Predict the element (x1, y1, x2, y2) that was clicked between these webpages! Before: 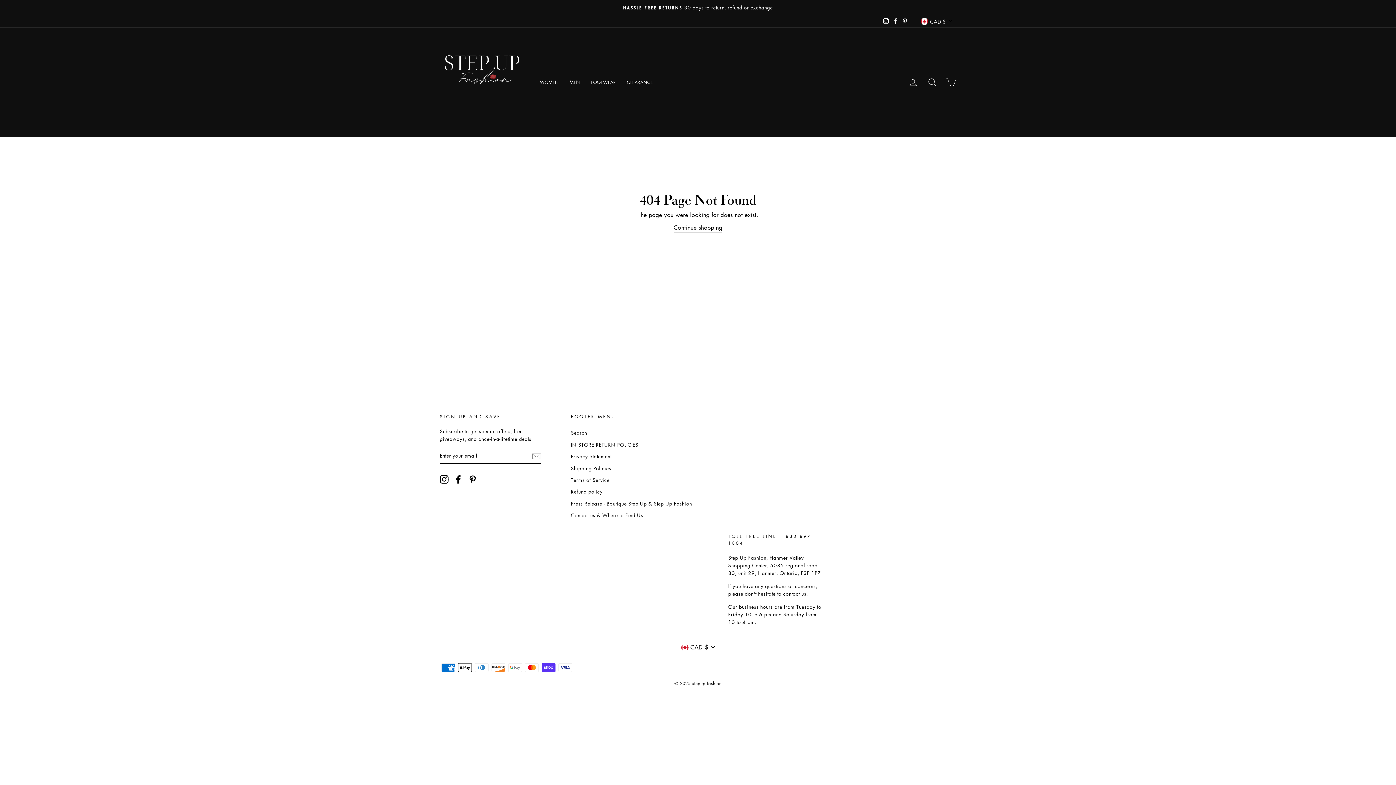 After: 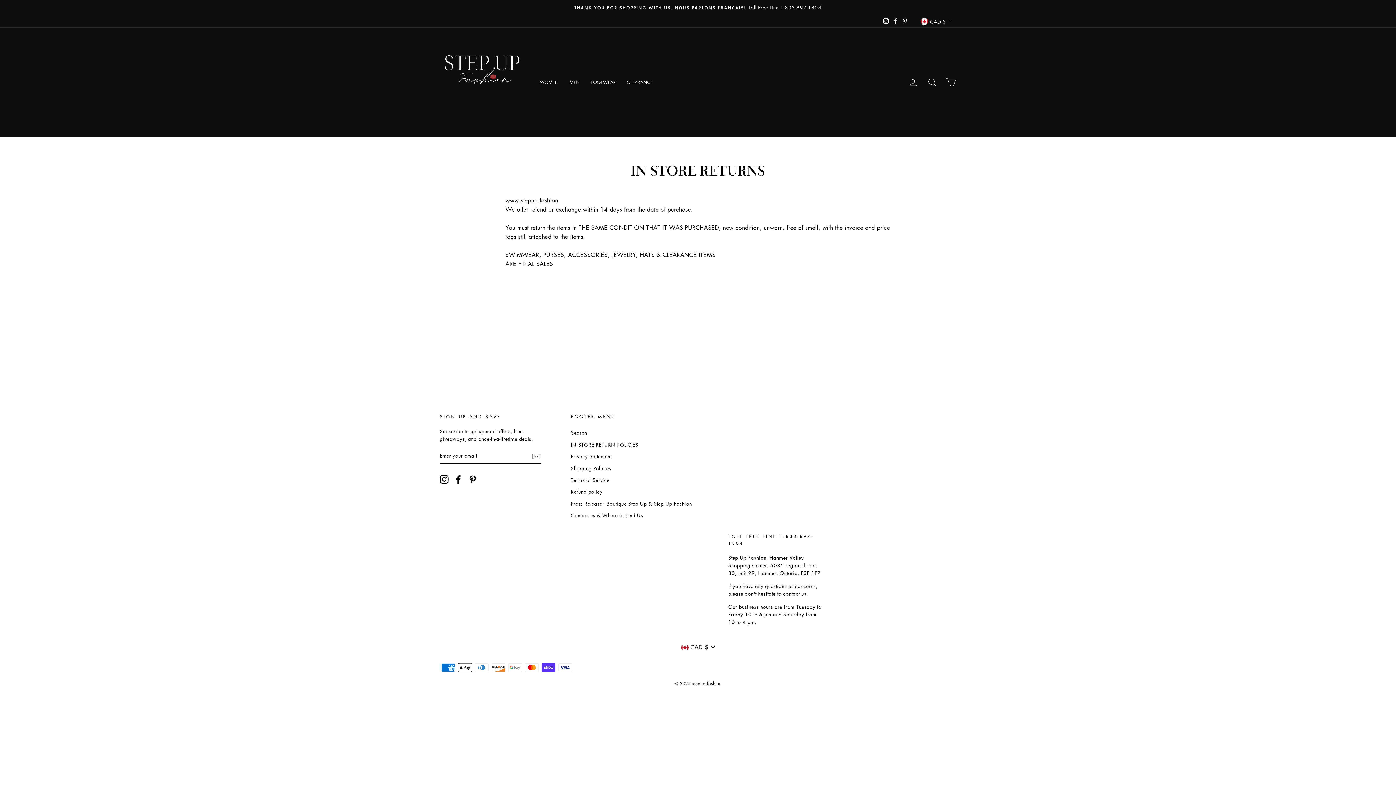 Action: label: IN STORE RETURN POLICIES bbox: (571, 439, 638, 450)